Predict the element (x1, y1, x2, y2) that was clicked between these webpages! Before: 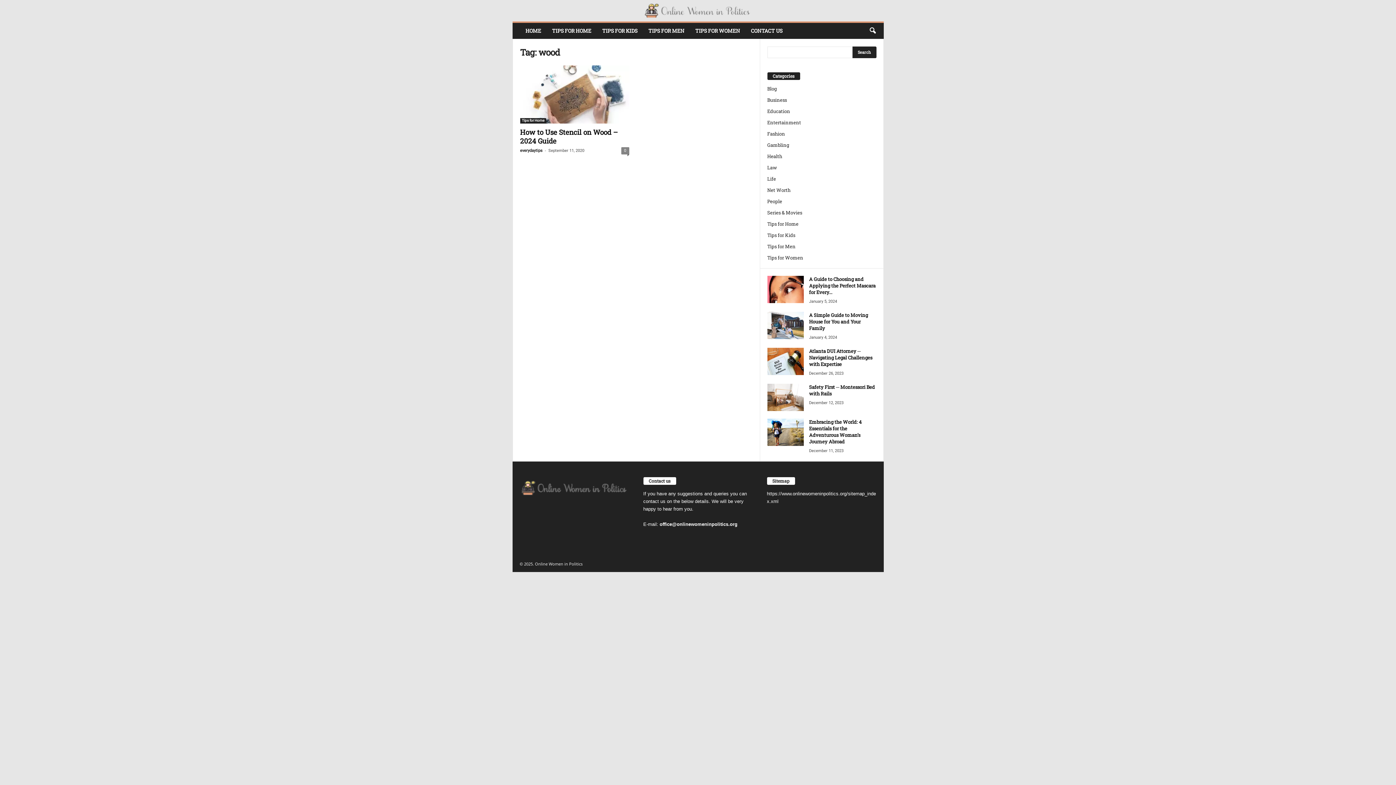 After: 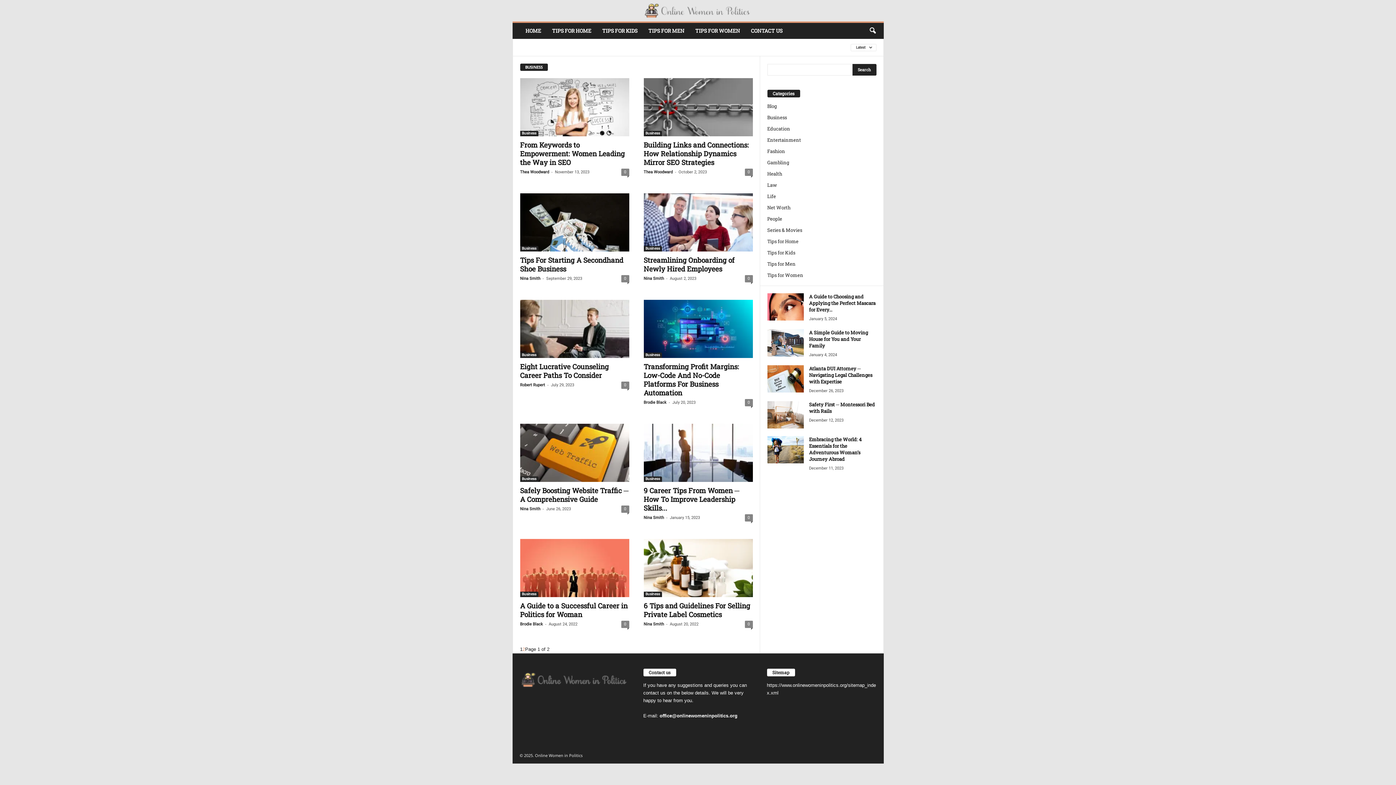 Action: label: Business bbox: (767, 96, 787, 103)